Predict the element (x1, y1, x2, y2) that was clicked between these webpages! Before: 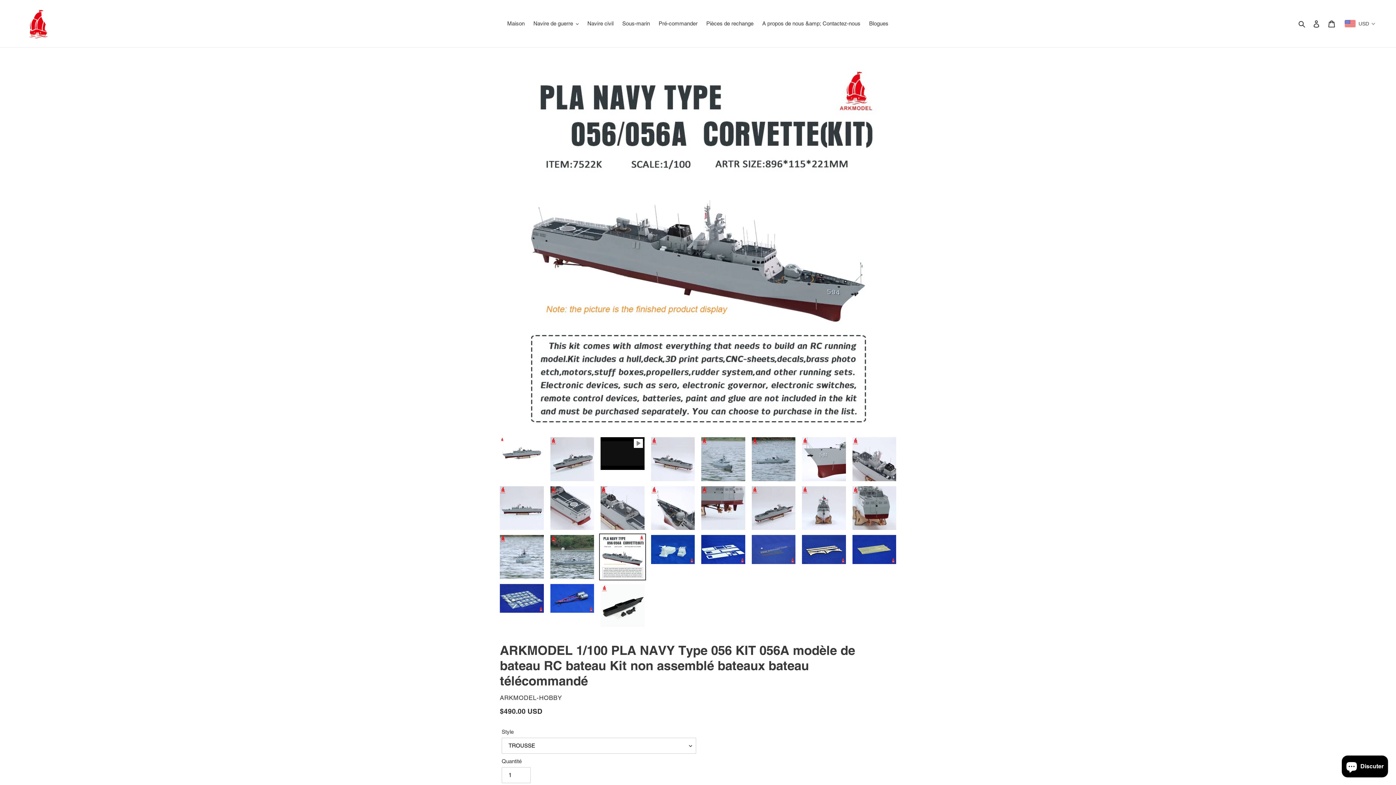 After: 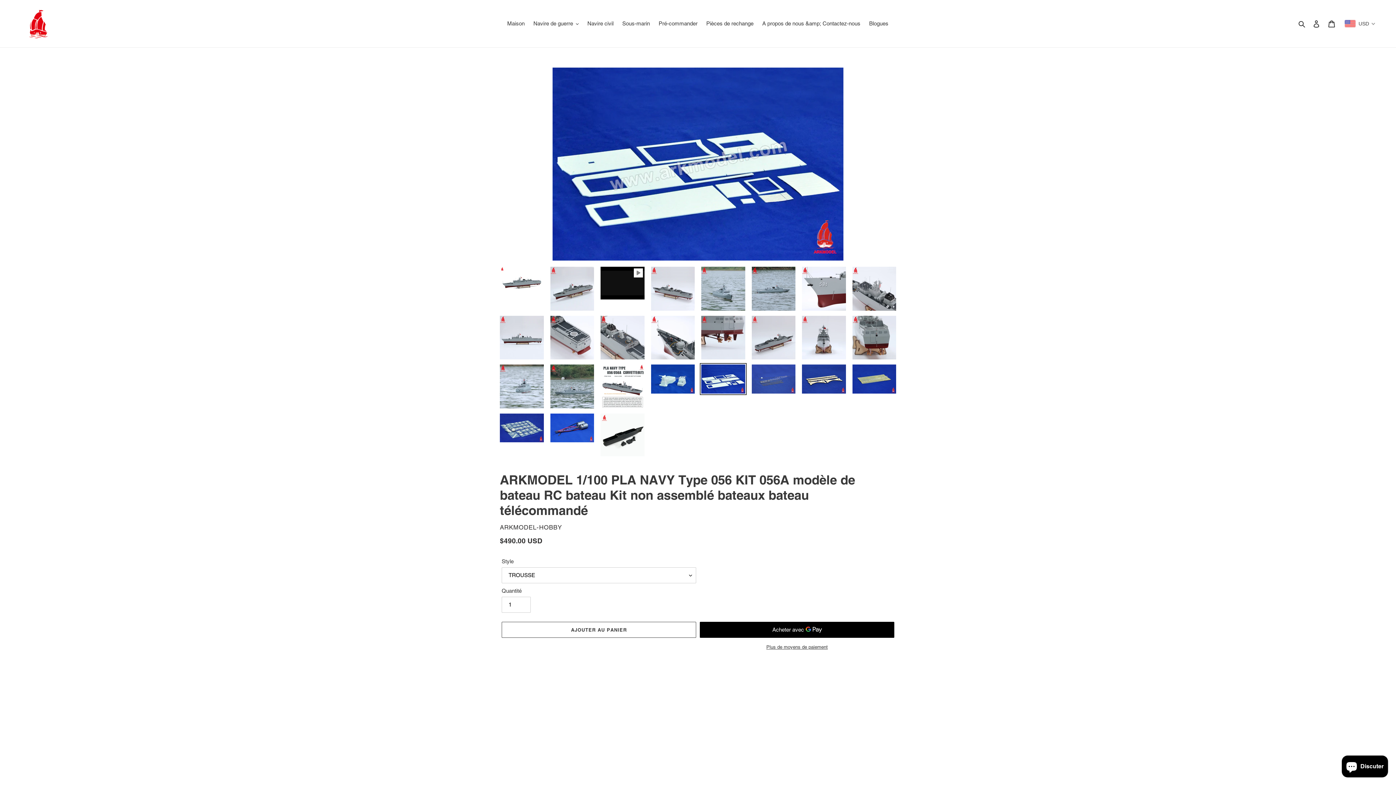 Action: bbox: (700, 533, 746, 565)